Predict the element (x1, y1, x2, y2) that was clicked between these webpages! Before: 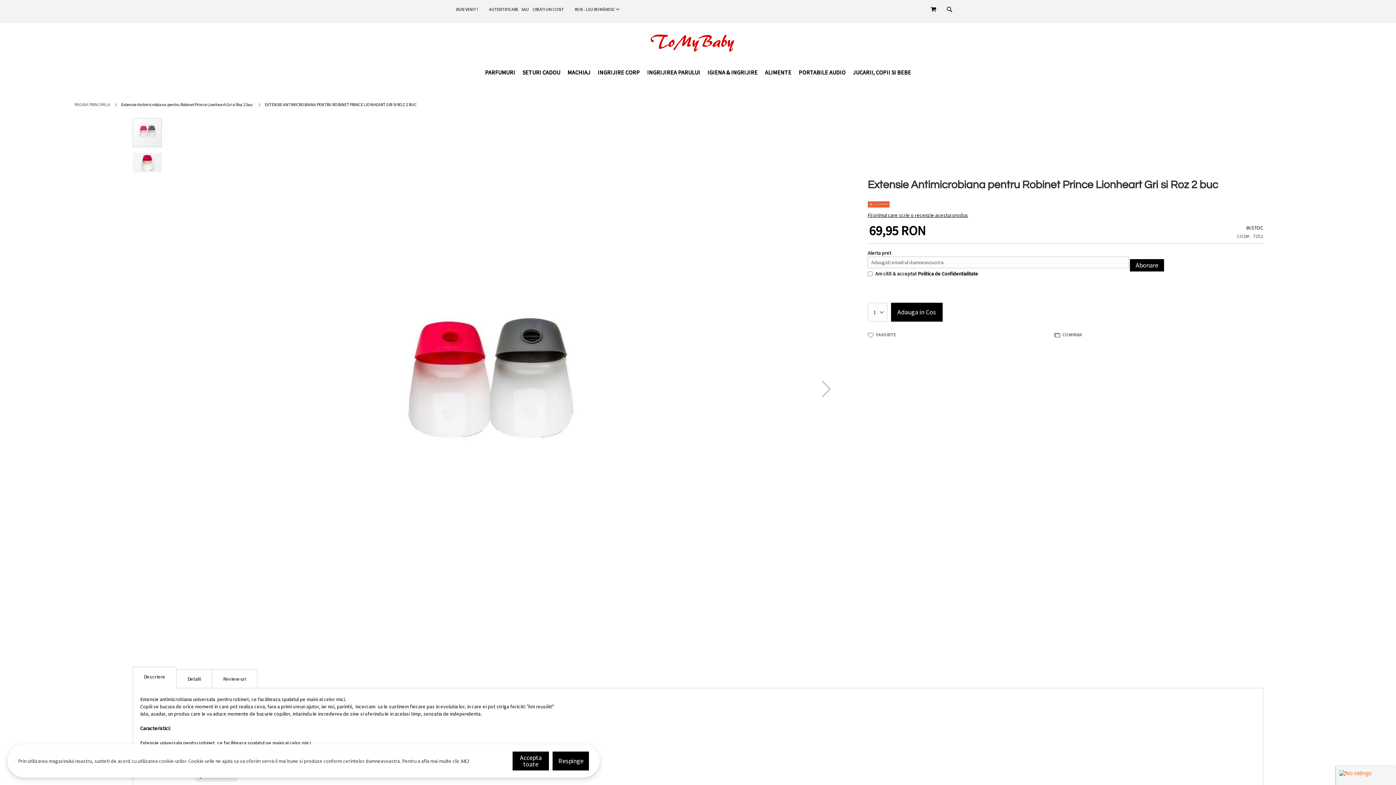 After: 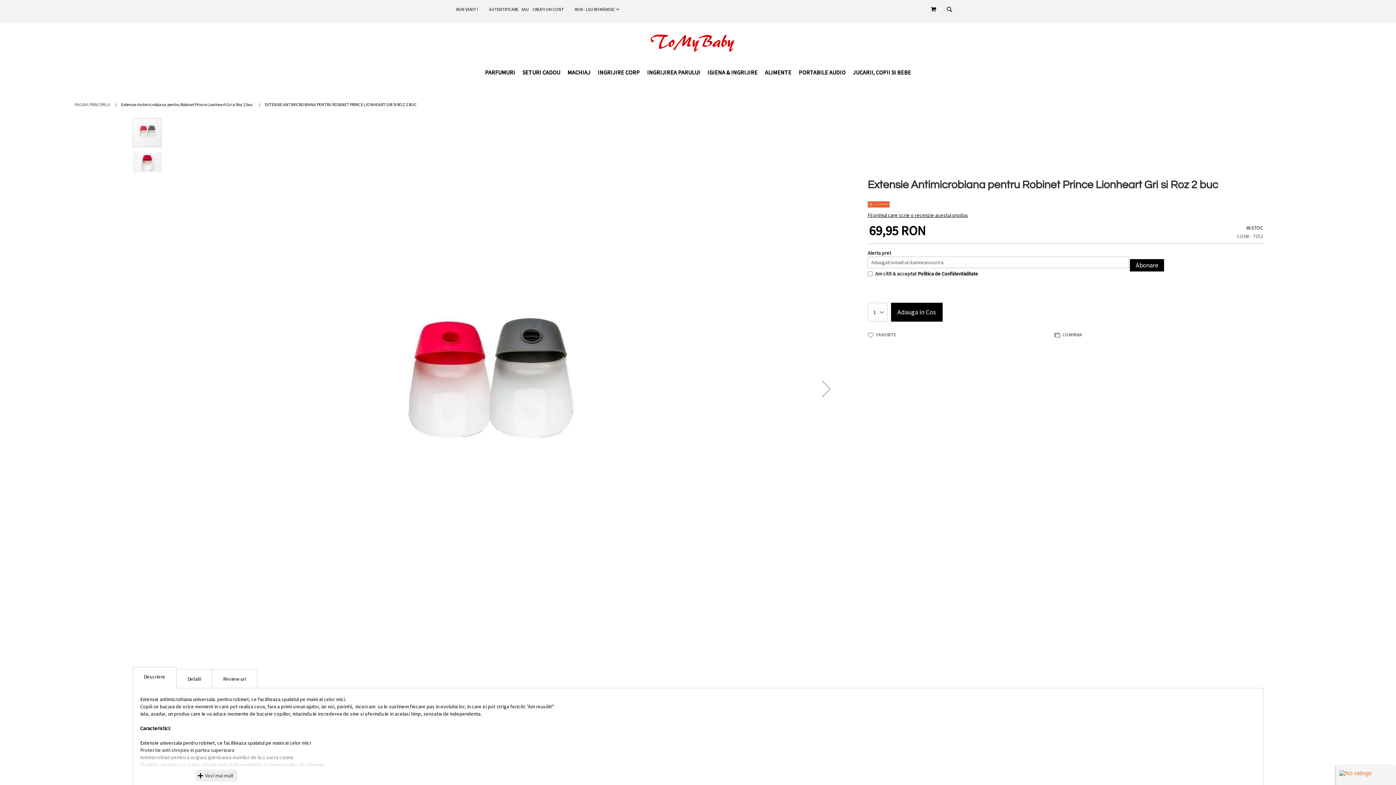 Action: label: Accepta toate bbox: (512, 752, 549, 770)